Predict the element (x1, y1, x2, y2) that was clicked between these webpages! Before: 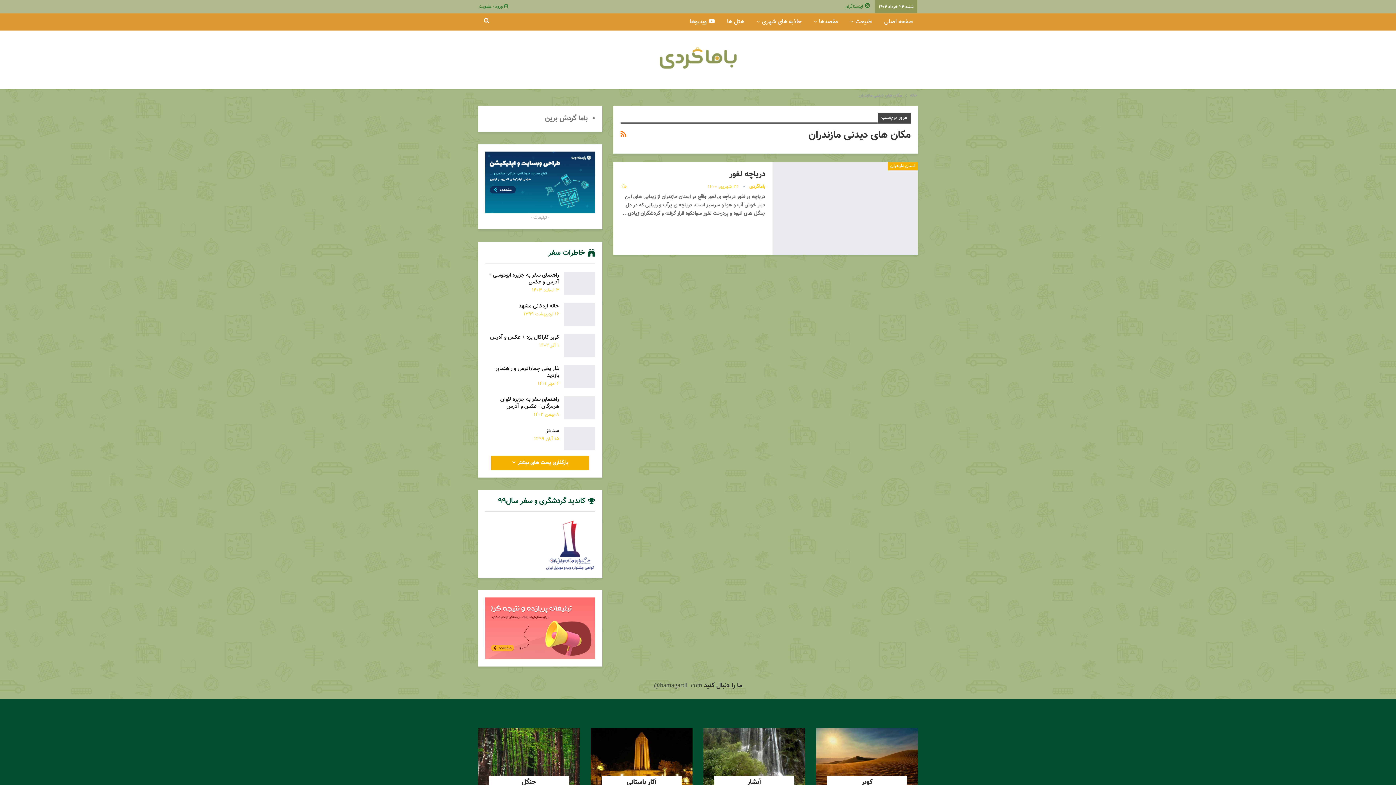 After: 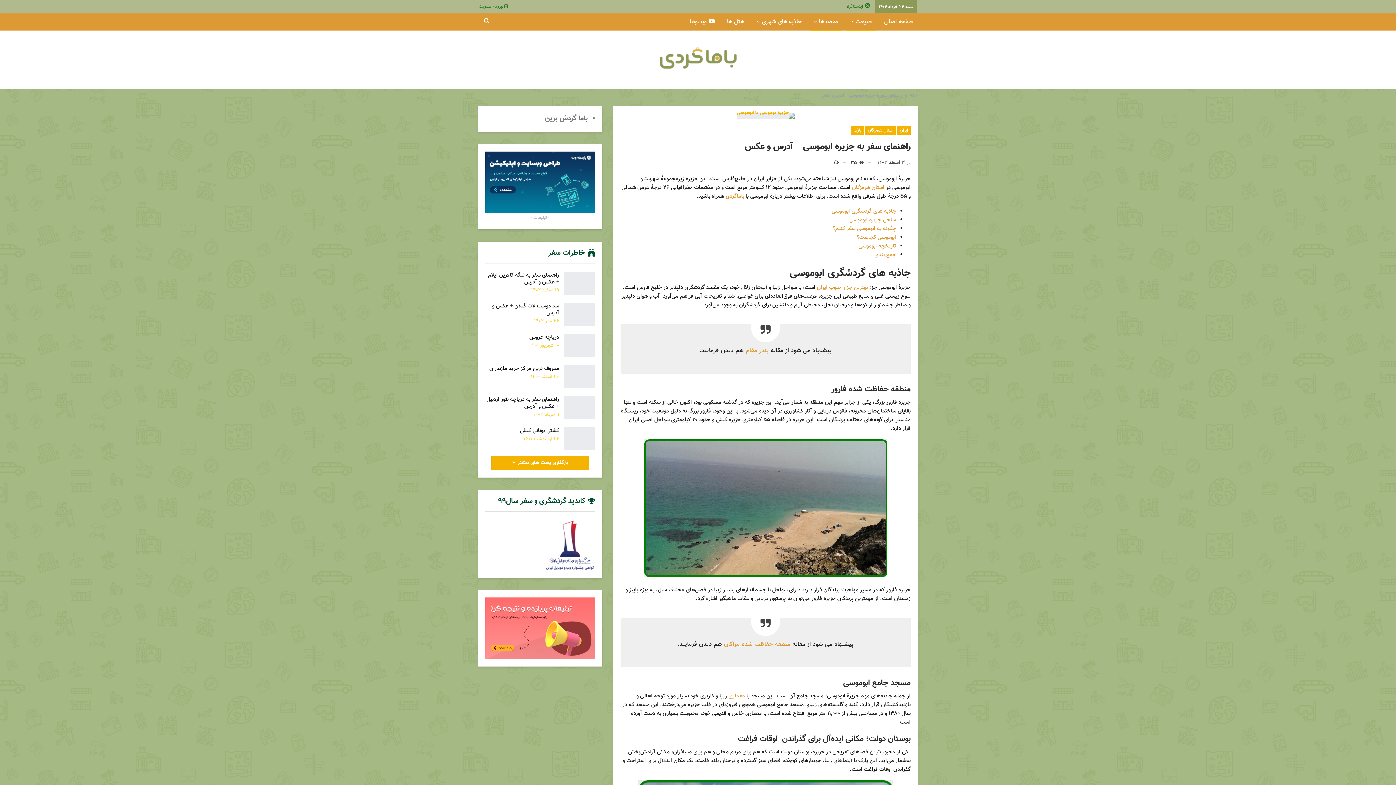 Action: bbox: (488, 271, 559, 286) label: راهنمای سفر به جزیره ابوموسی + آدرس و عکس